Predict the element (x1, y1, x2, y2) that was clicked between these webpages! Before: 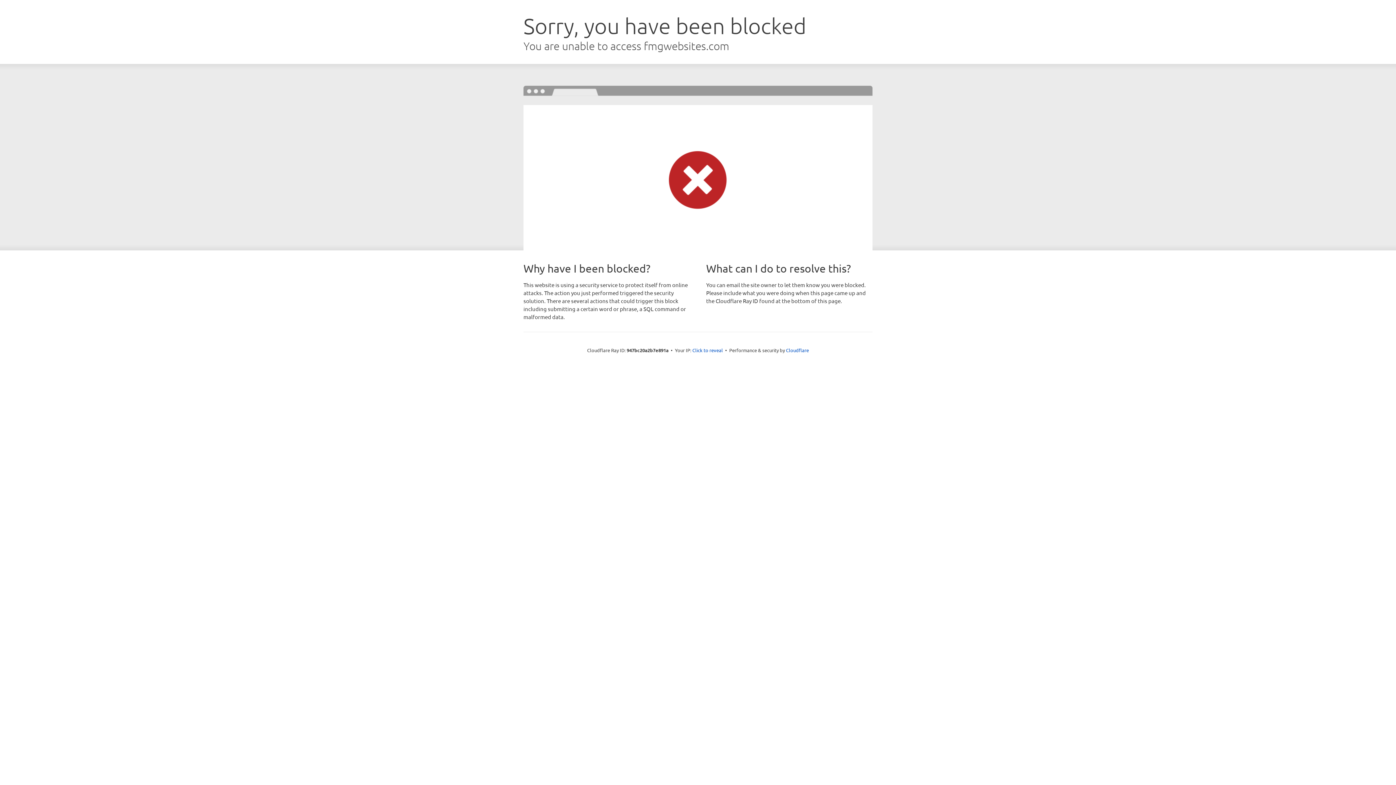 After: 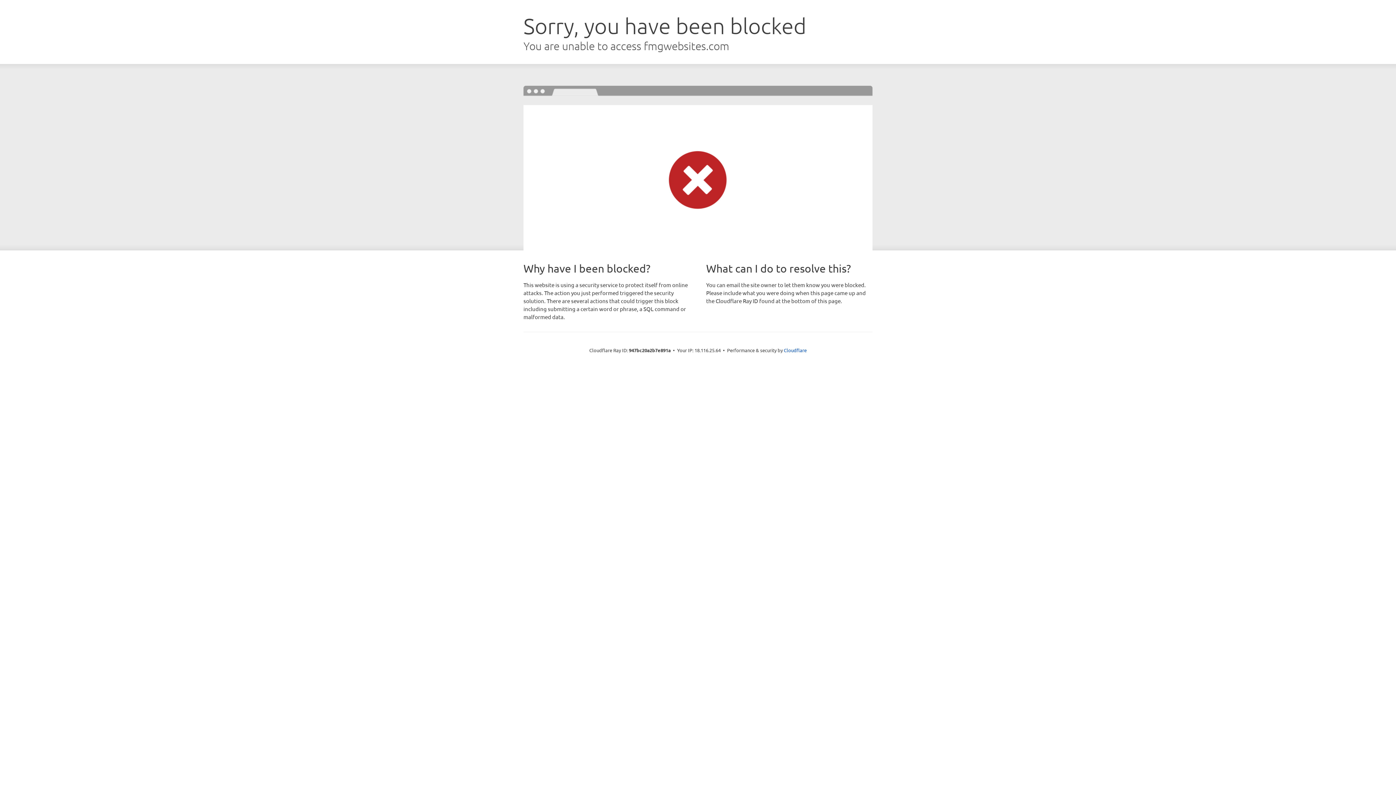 Action: label: Click to reveal bbox: (692, 346, 723, 353)